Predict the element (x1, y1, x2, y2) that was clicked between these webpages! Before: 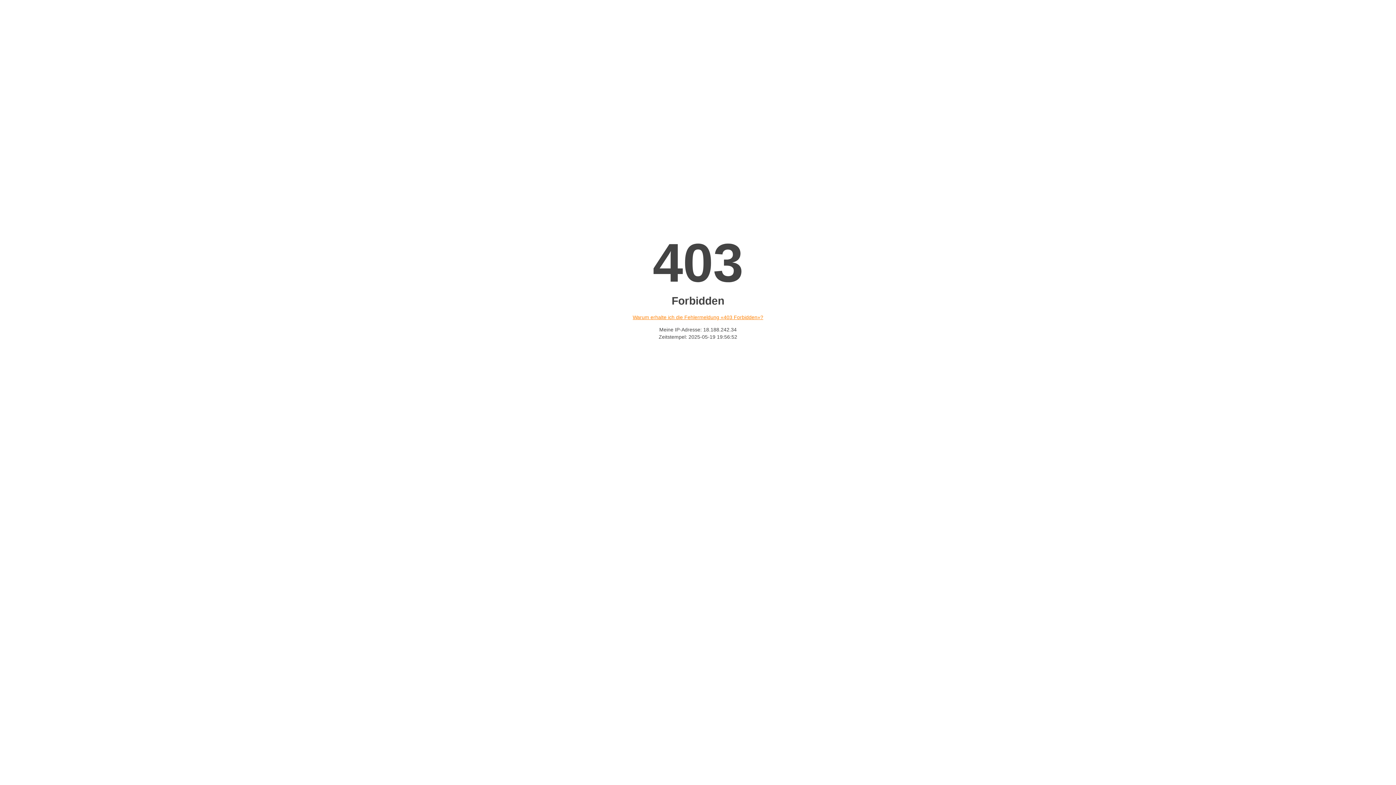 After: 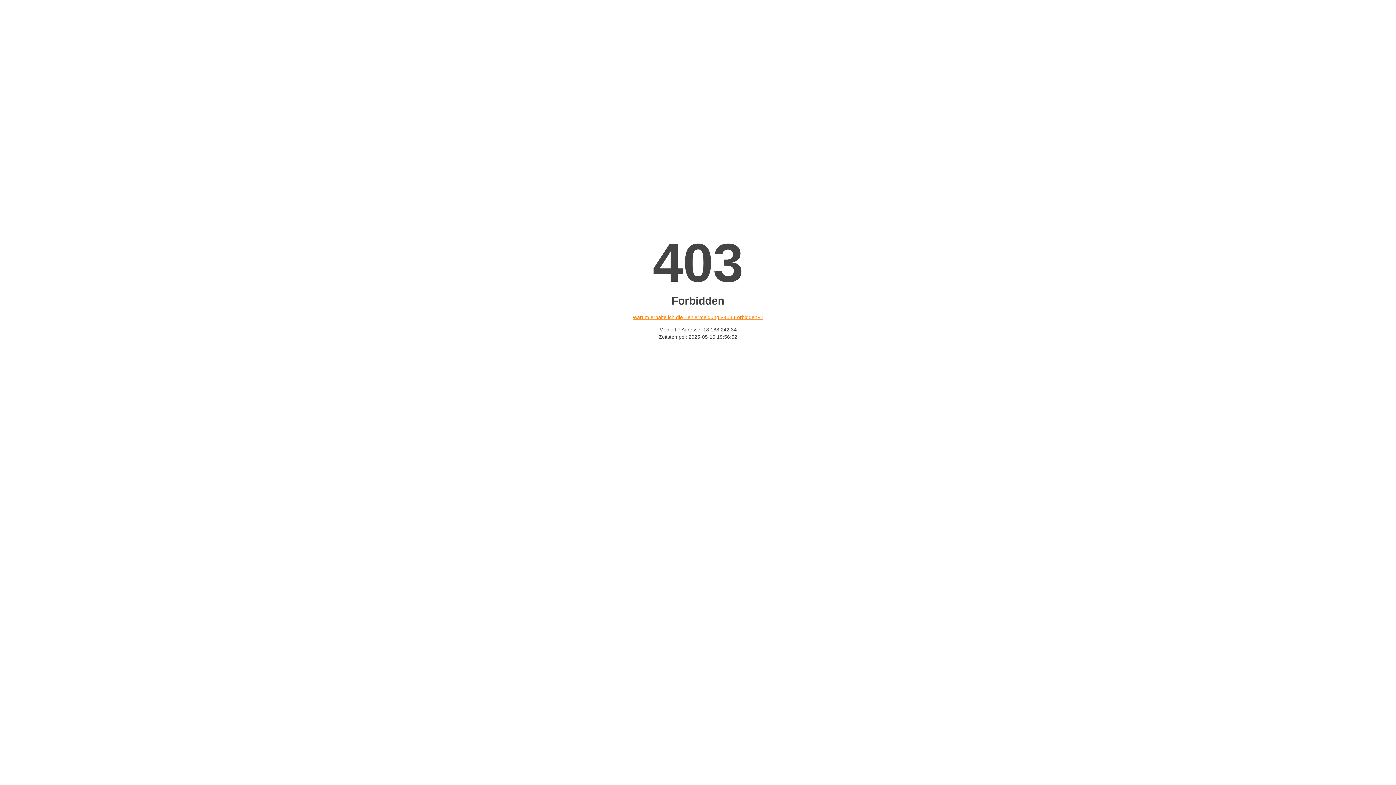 Action: label: Warum erhalte ich die Fehlermeldung «403 Forbidden»? bbox: (632, 314, 763, 320)